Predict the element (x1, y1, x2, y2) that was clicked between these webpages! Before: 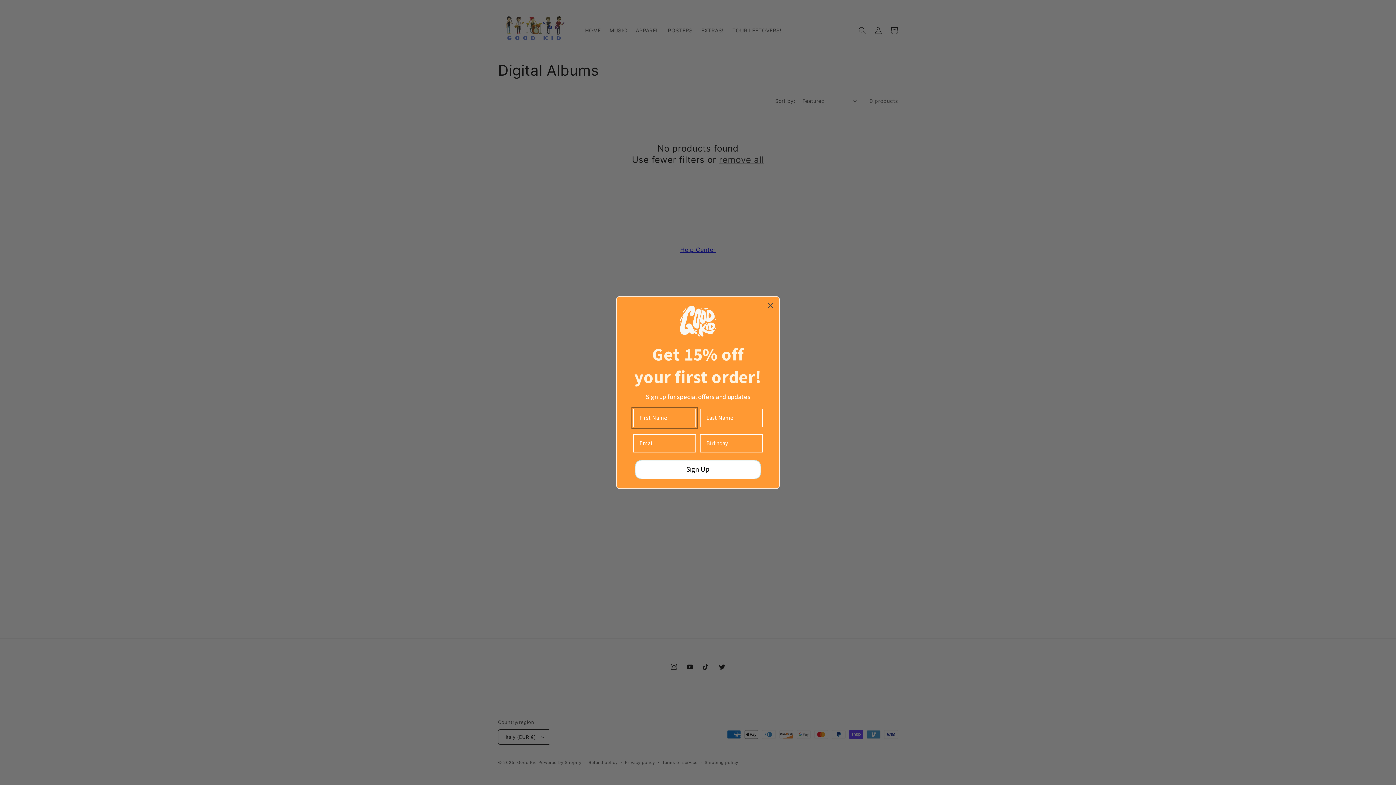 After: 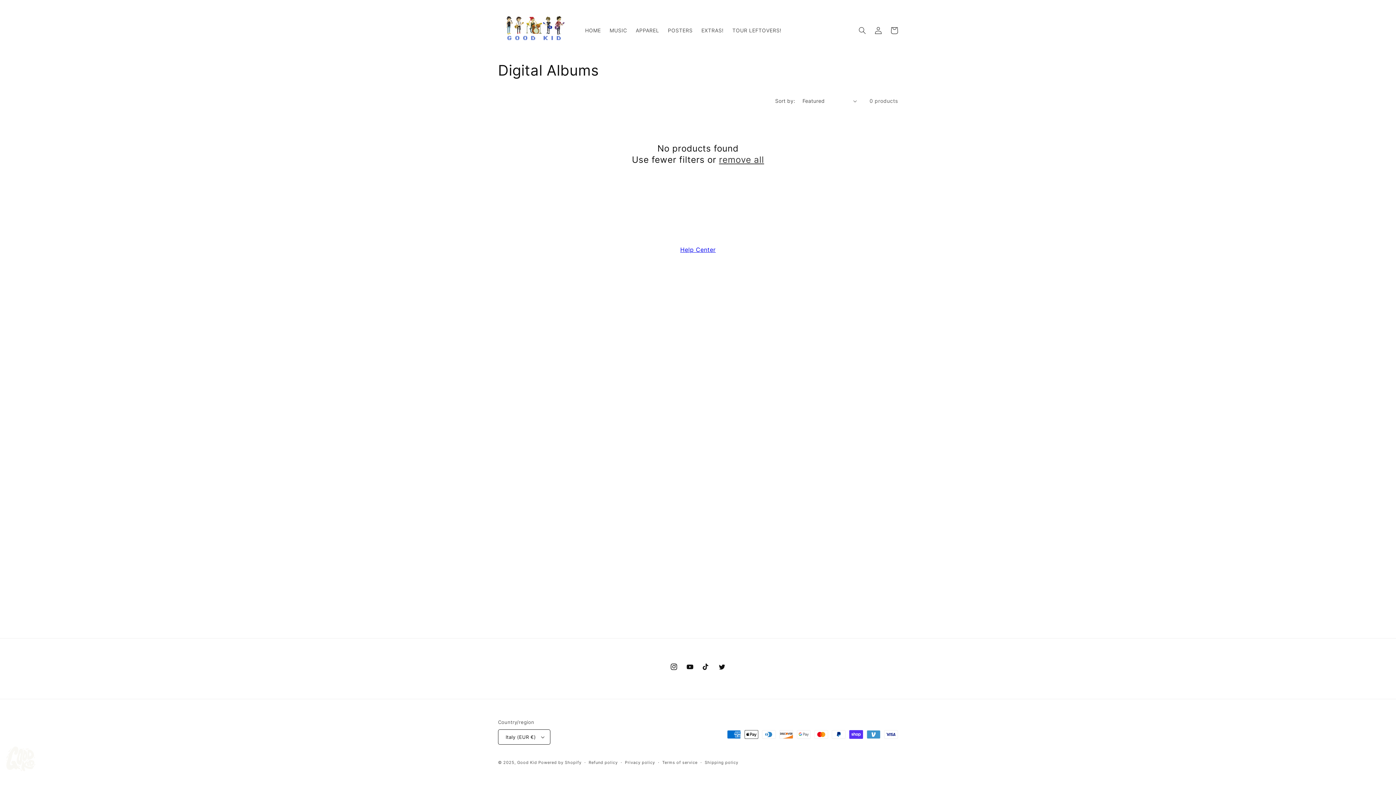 Action: bbox: (764, 299, 777, 312) label: Close dialog